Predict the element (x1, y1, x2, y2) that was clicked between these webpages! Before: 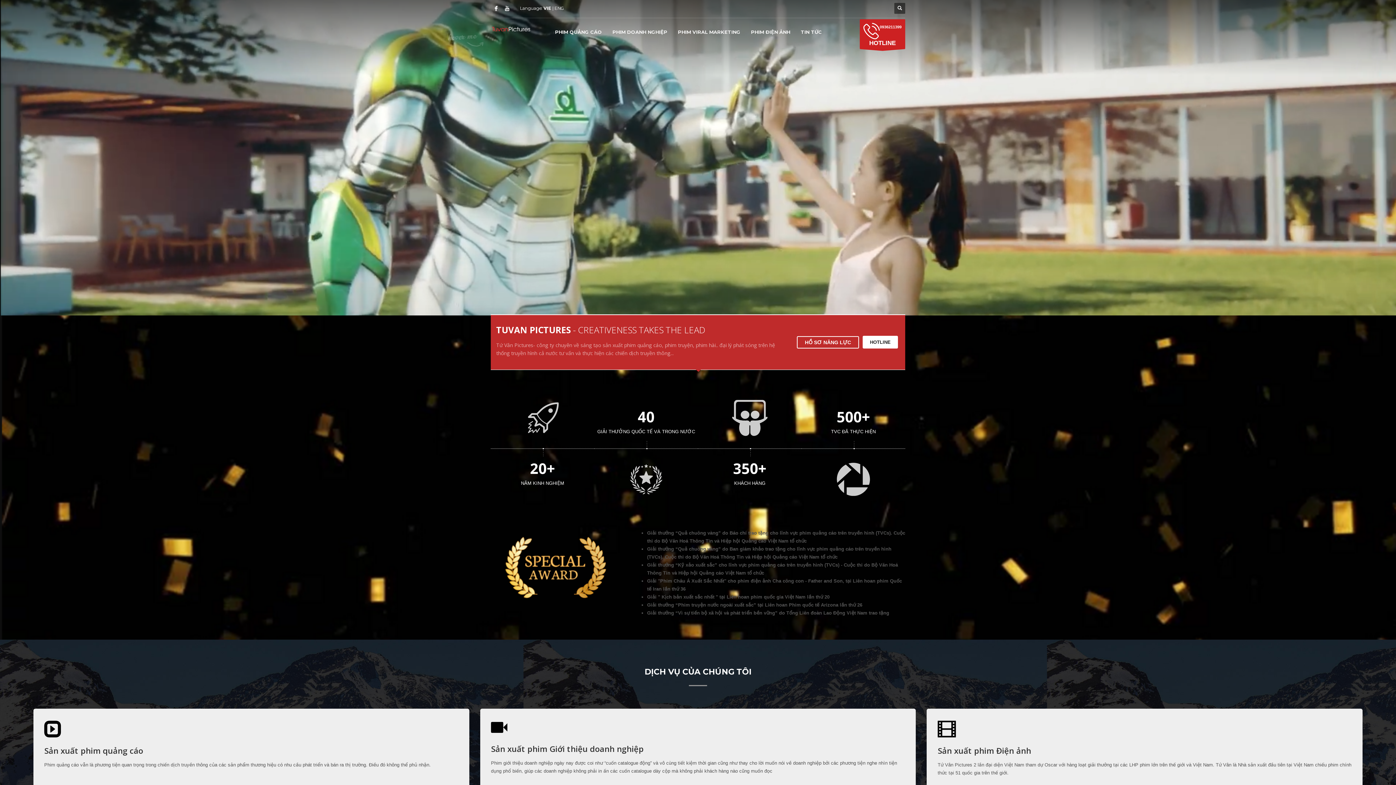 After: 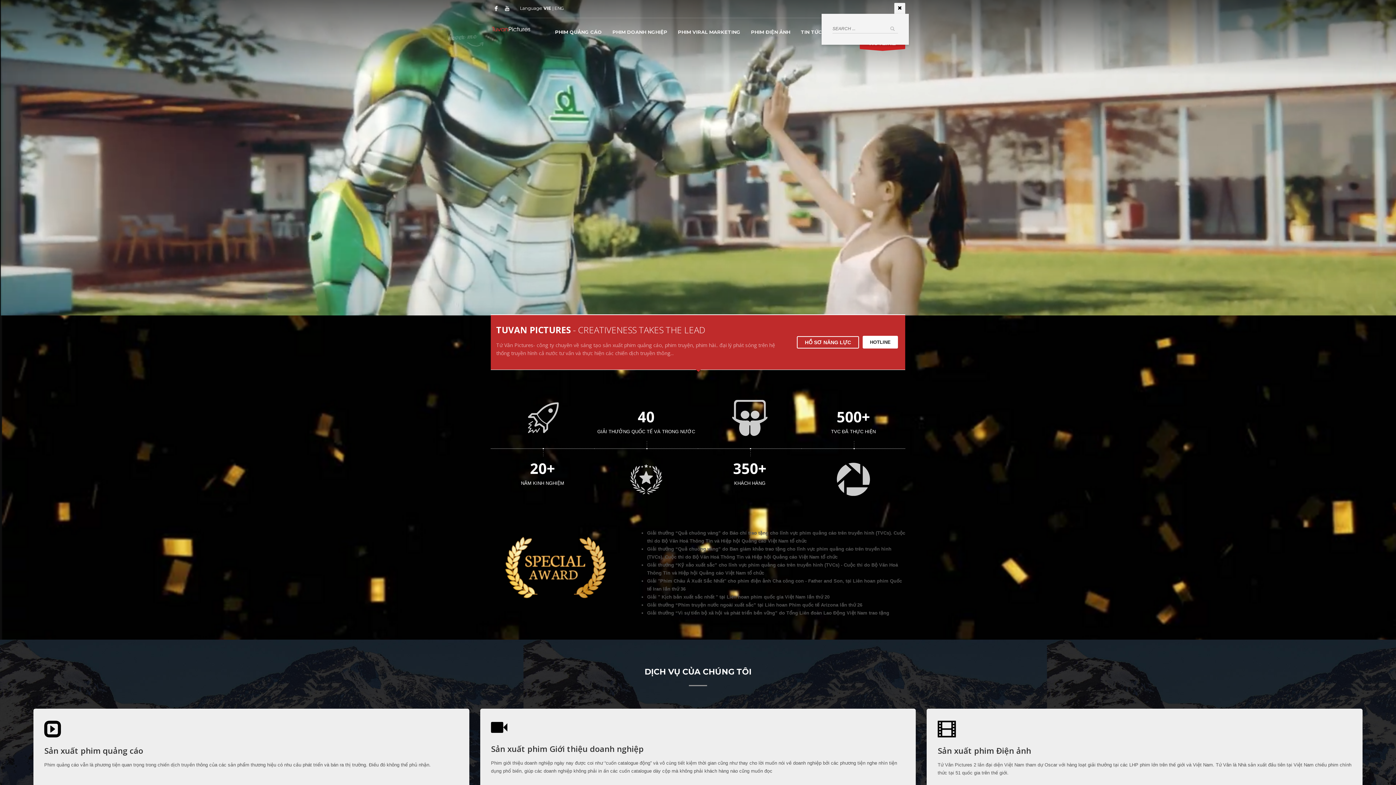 Action: bbox: (894, 2, 905, 13)